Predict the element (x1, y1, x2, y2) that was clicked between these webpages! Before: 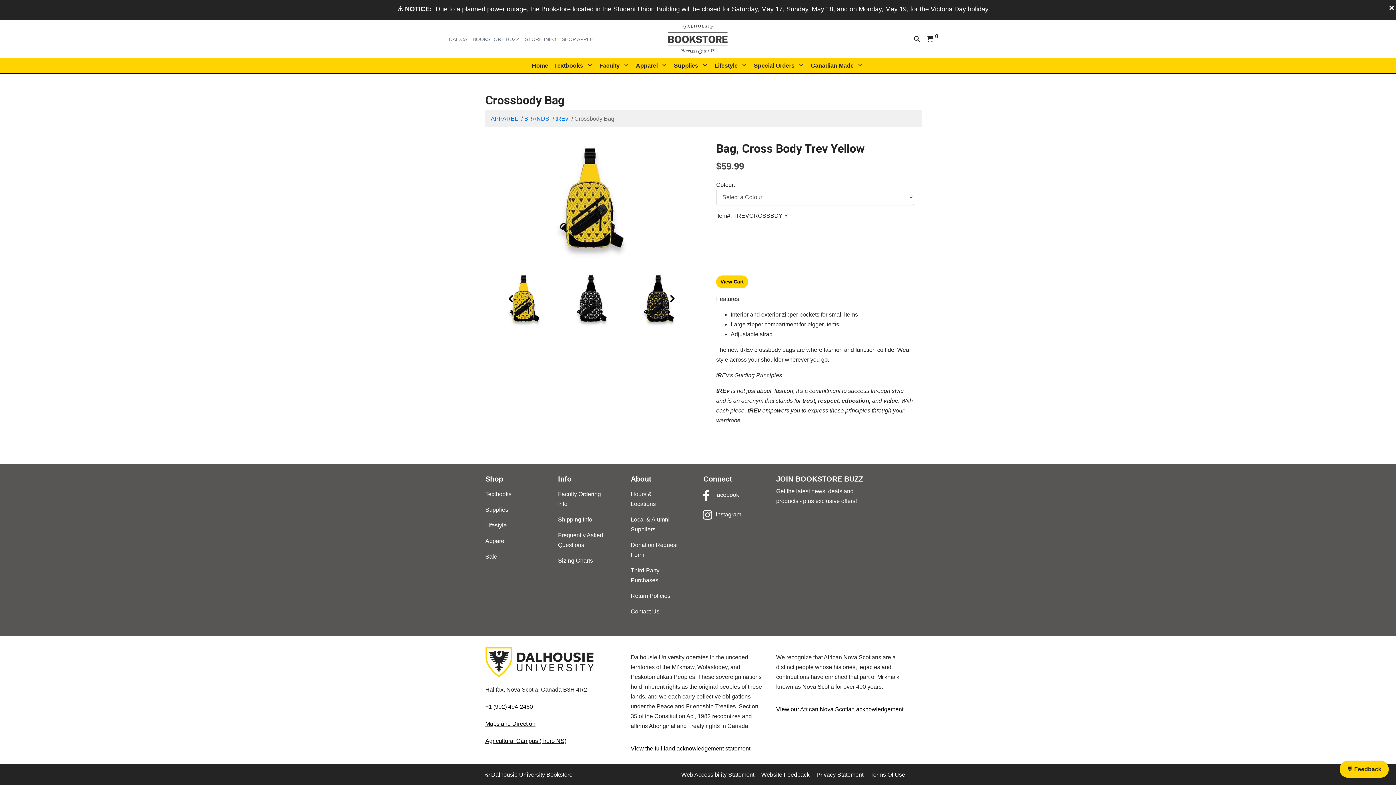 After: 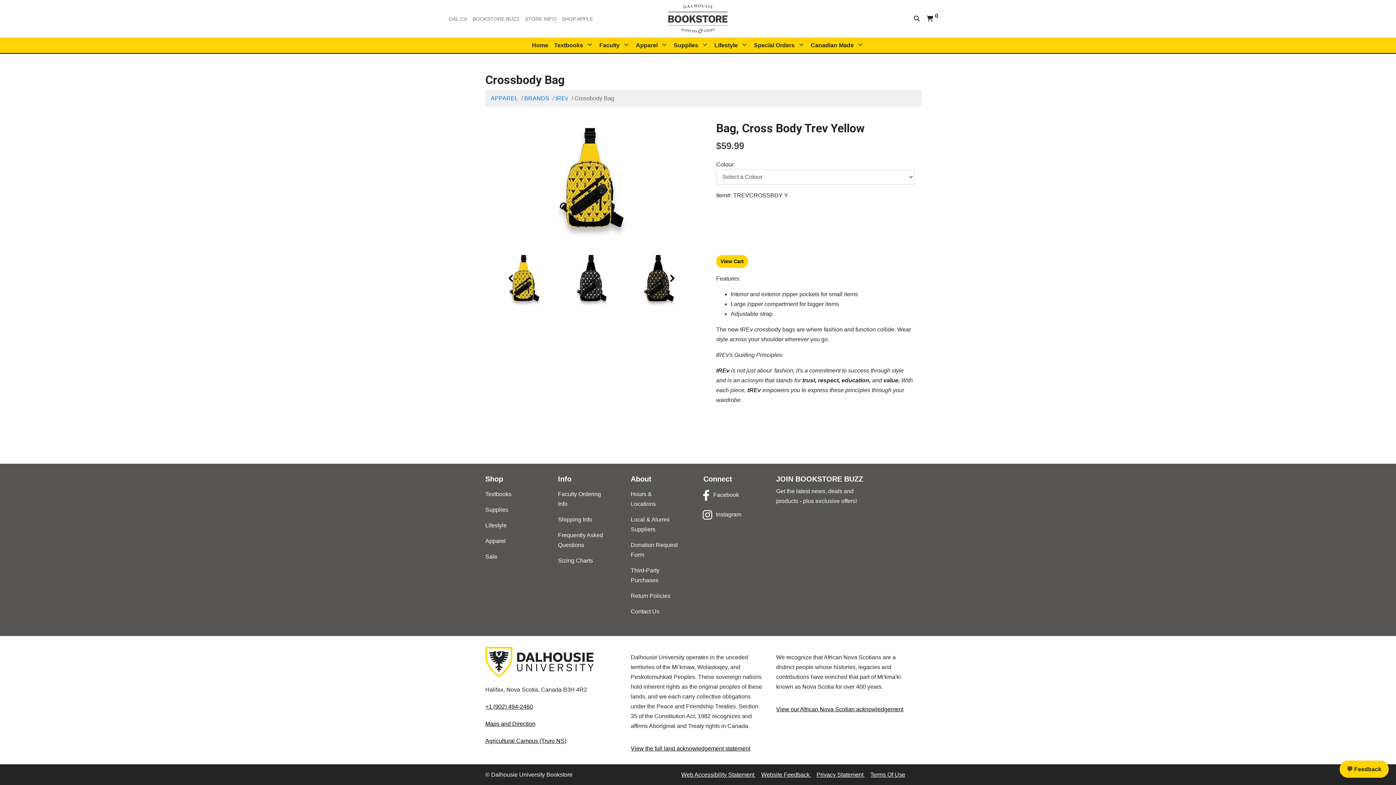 Action: bbox: (1389, 3, 1394, 12) label: Close